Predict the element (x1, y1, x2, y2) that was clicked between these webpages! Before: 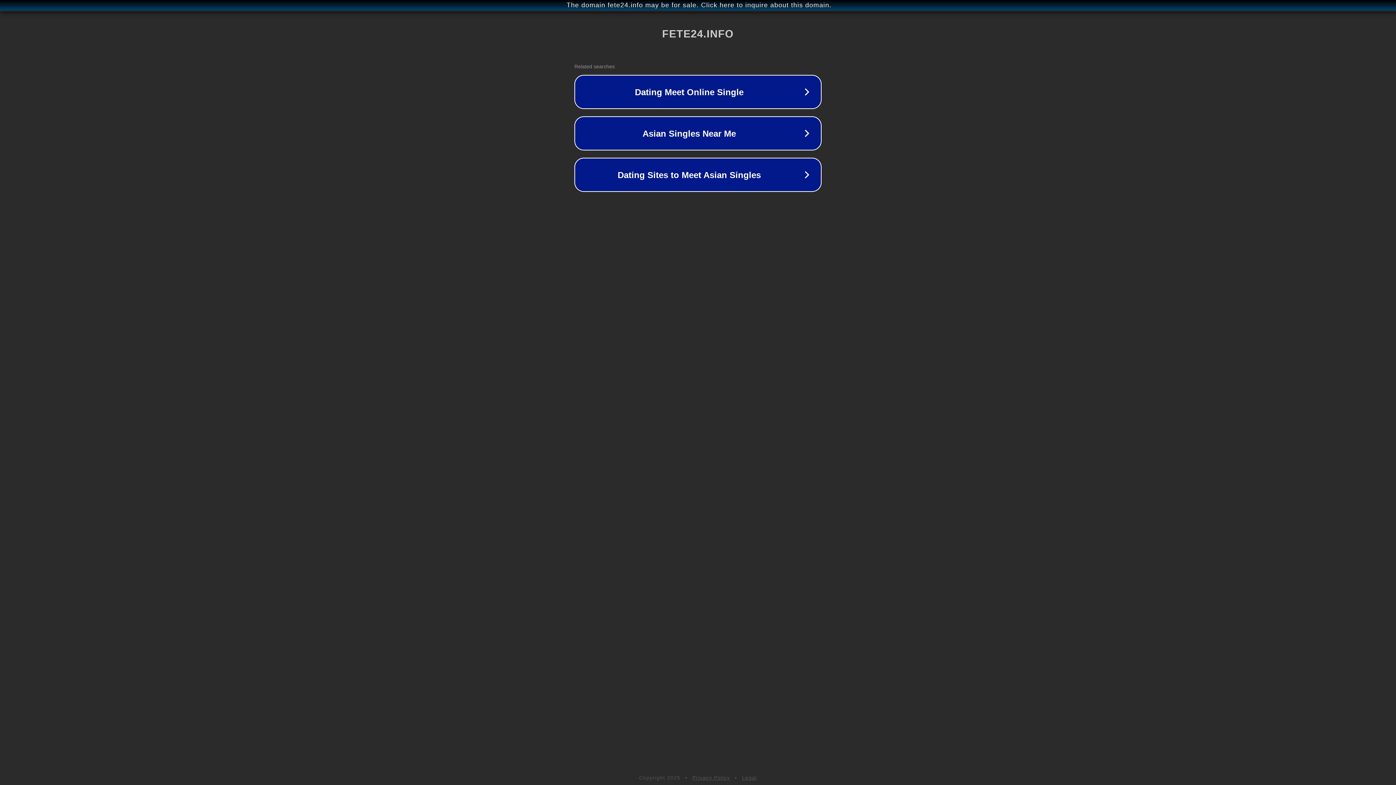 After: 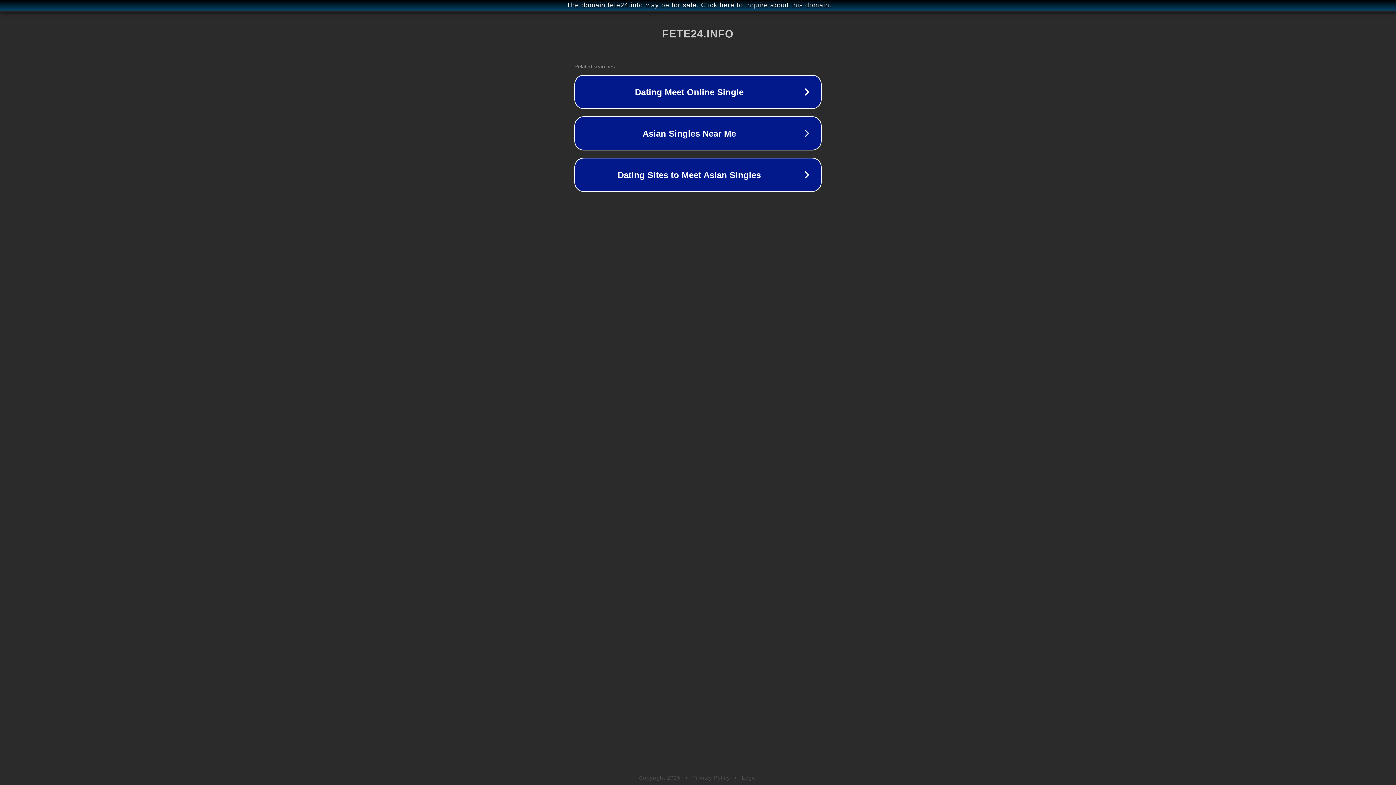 Action: label: Privacy Policy bbox: (692, 775, 730, 781)